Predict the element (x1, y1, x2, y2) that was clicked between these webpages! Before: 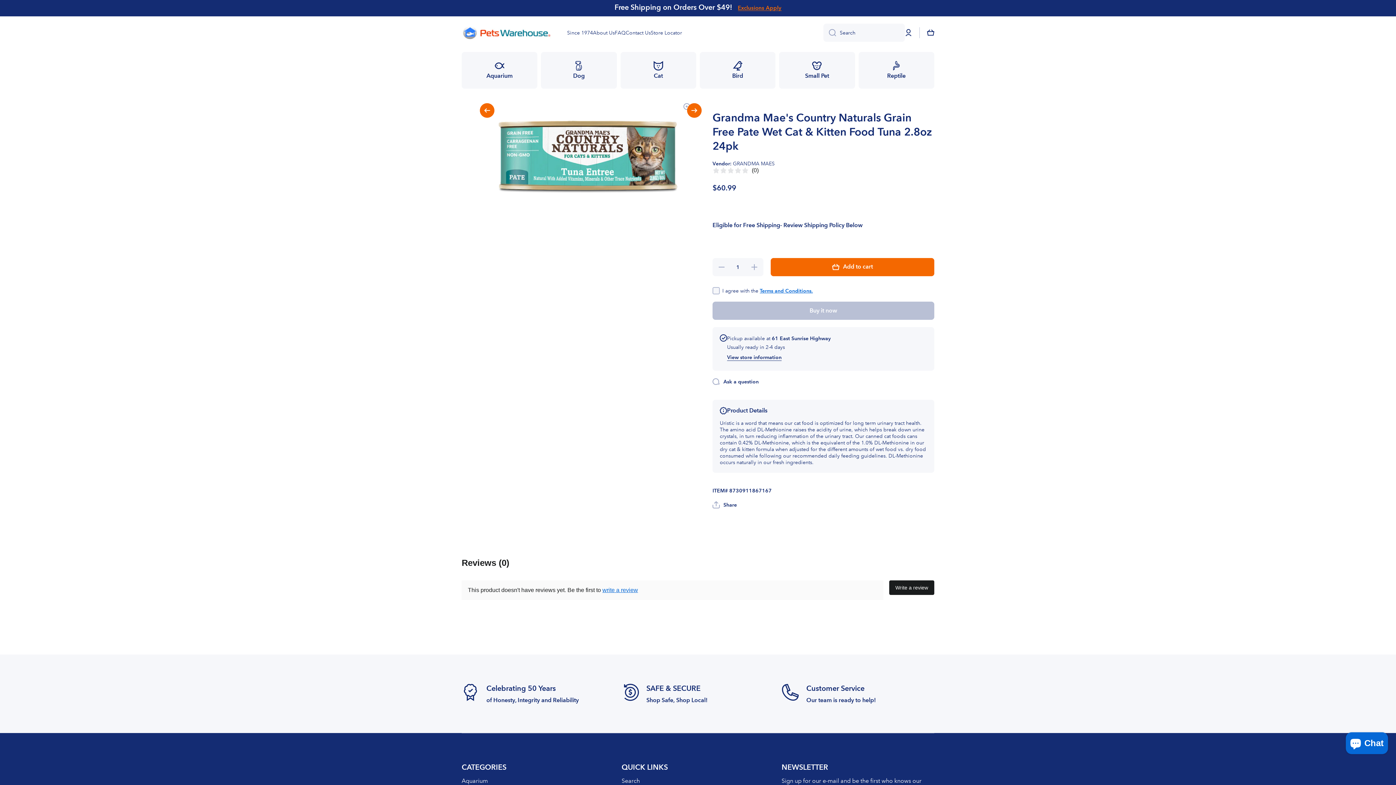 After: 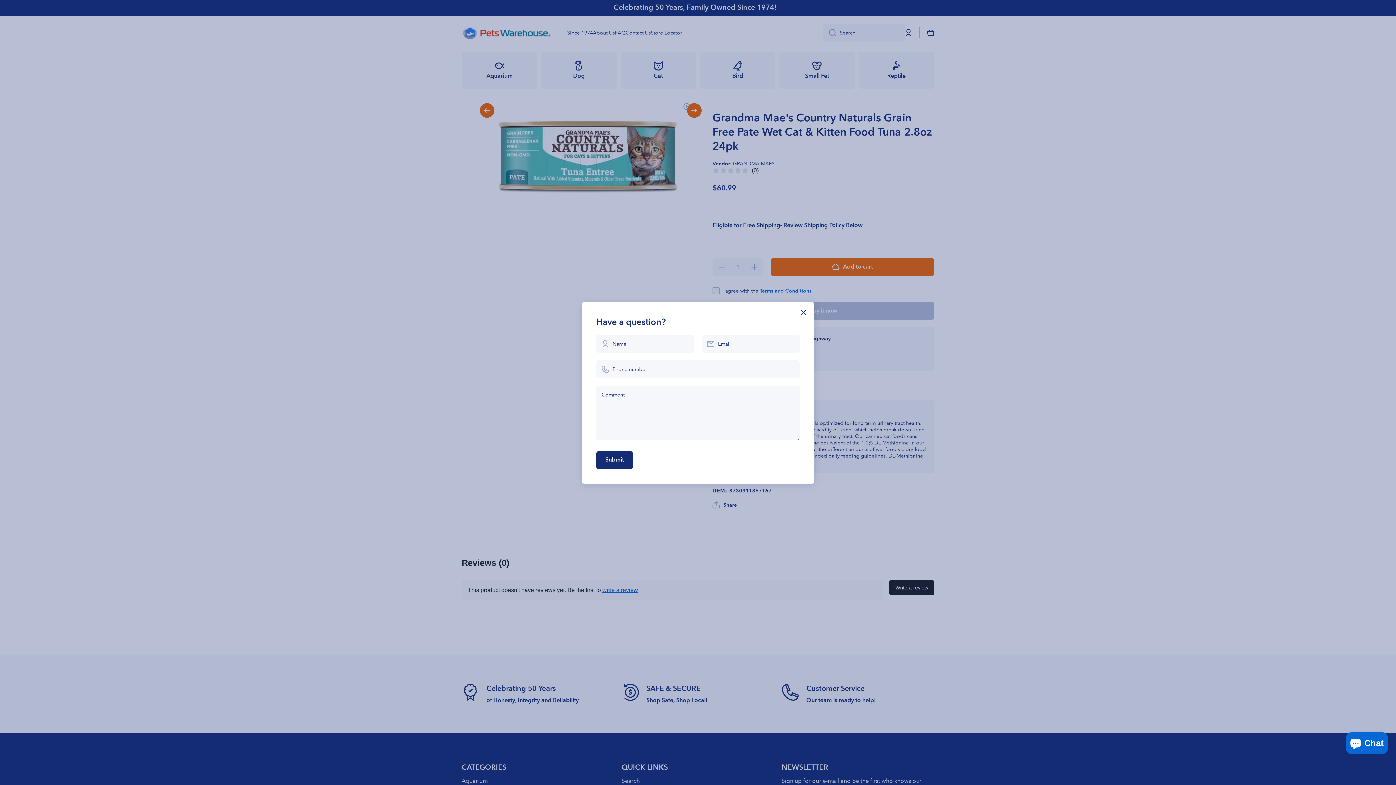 Action: label: Ask a question bbox: (712, 378, 758, 385)